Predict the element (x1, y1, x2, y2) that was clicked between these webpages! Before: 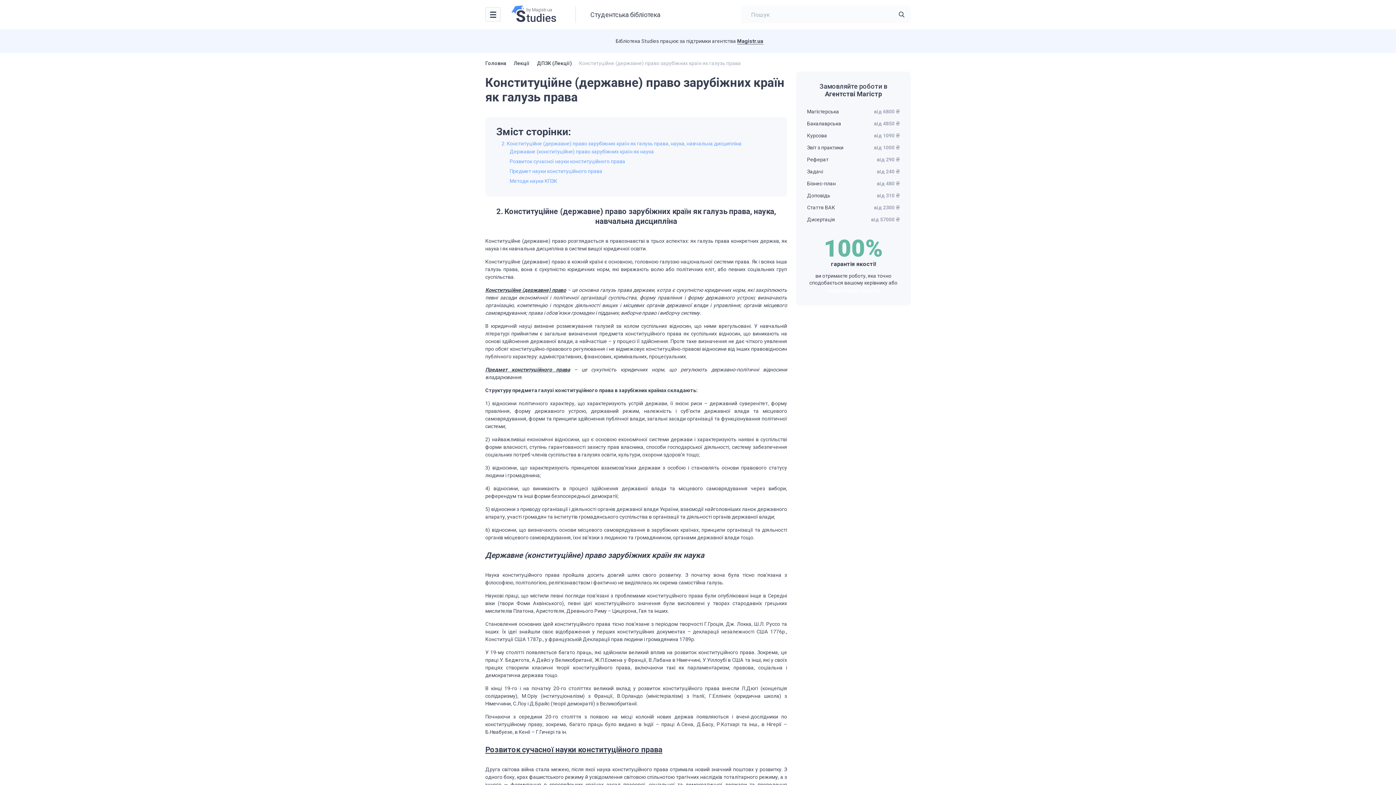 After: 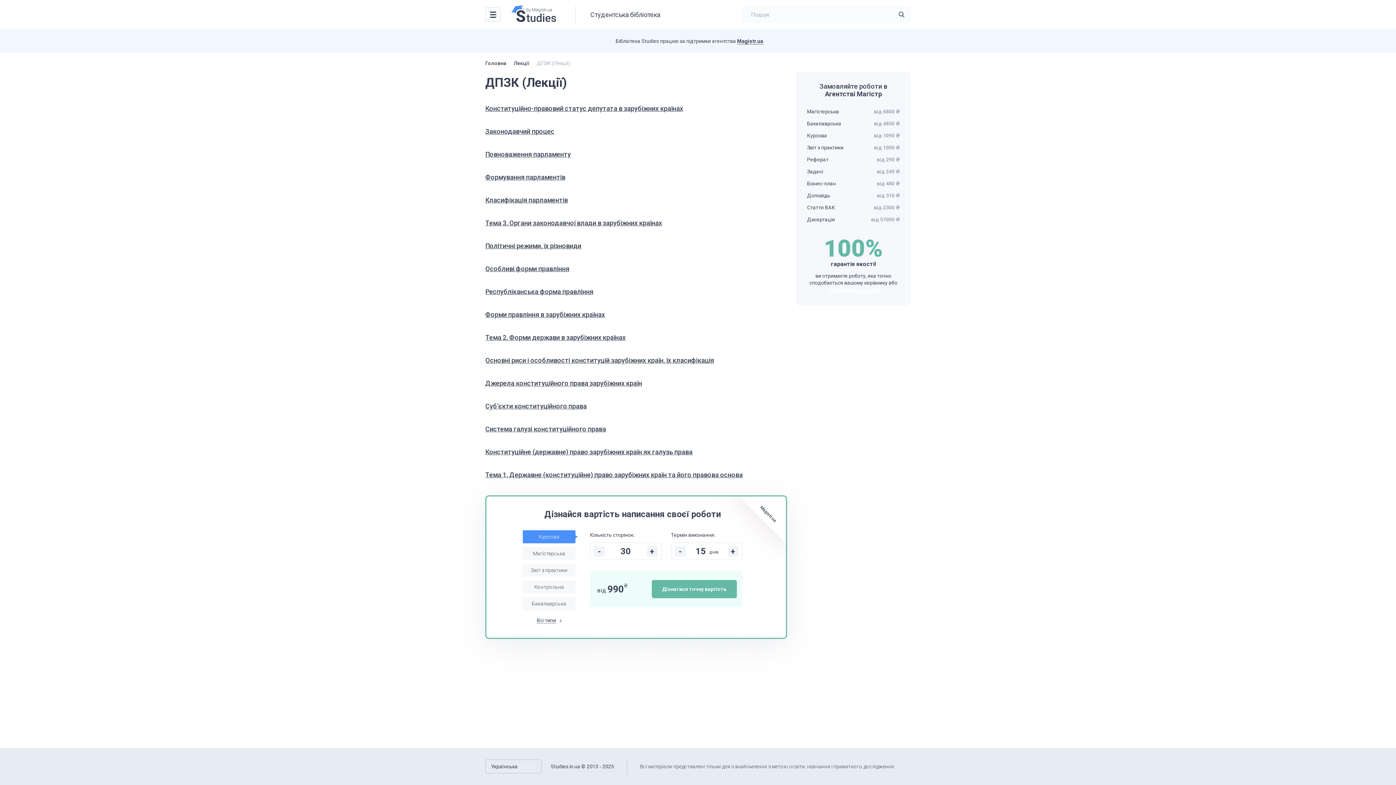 Action: bbox: (537, 60, 572, 66) label: ДПЗК (Лекції)